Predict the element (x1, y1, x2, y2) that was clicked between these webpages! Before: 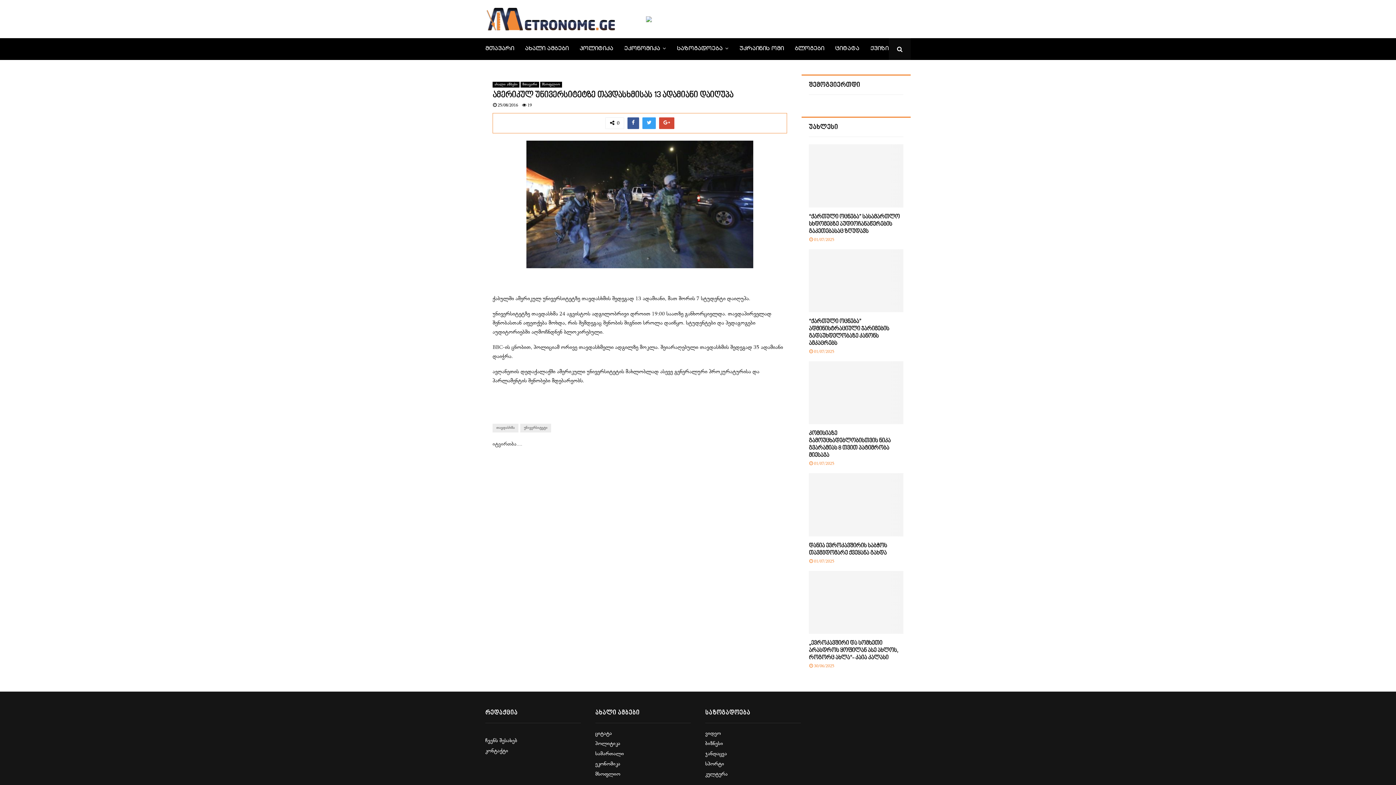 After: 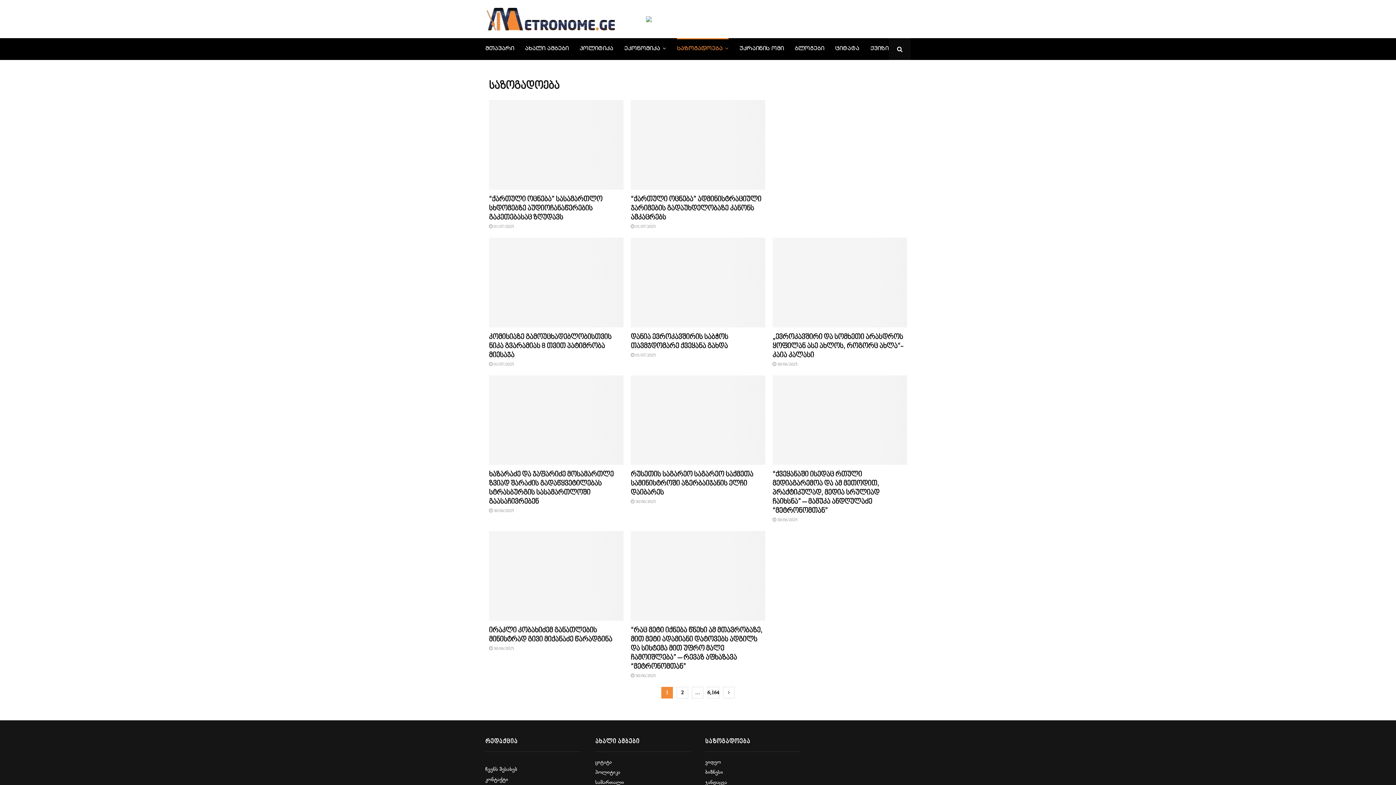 Action: label: საზოგადოება bbox: (677, 38, 728, 60)